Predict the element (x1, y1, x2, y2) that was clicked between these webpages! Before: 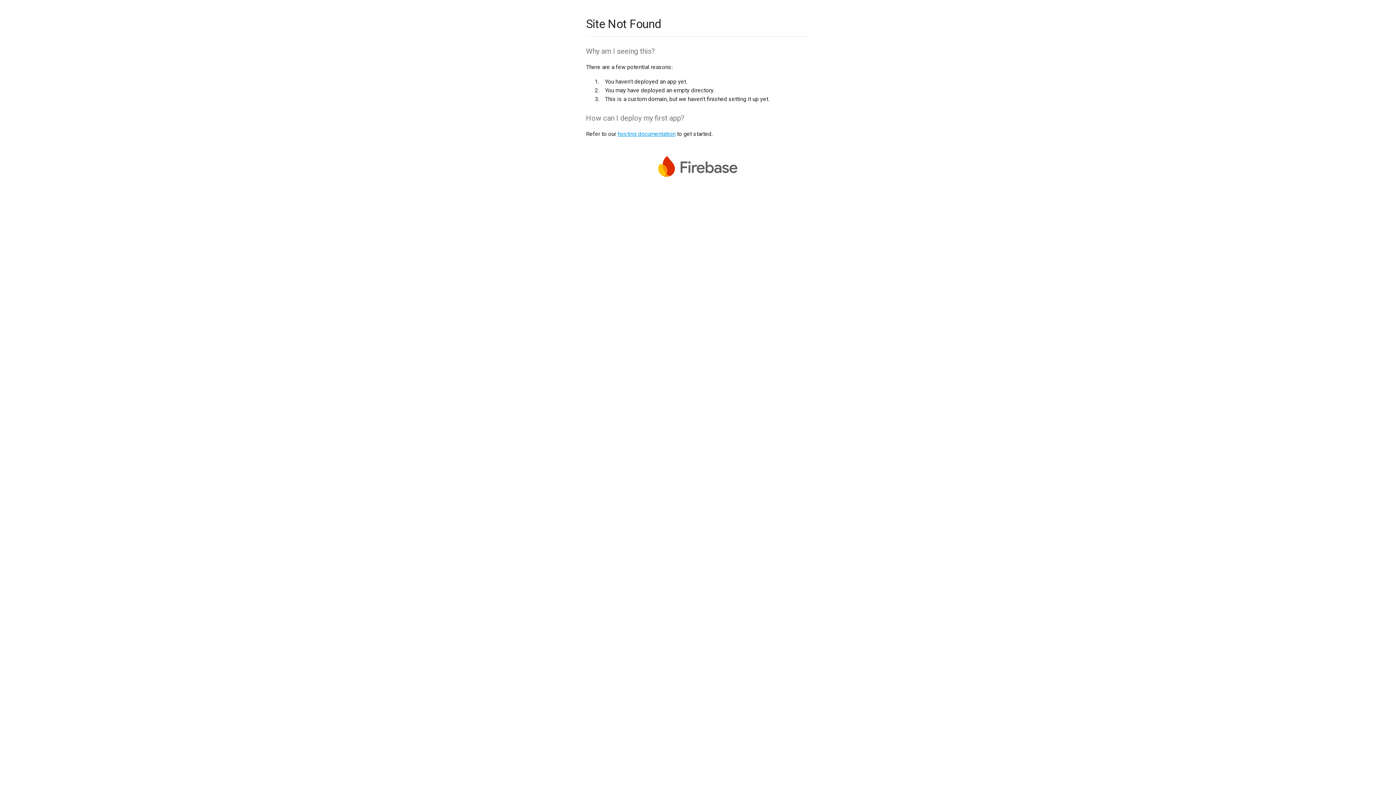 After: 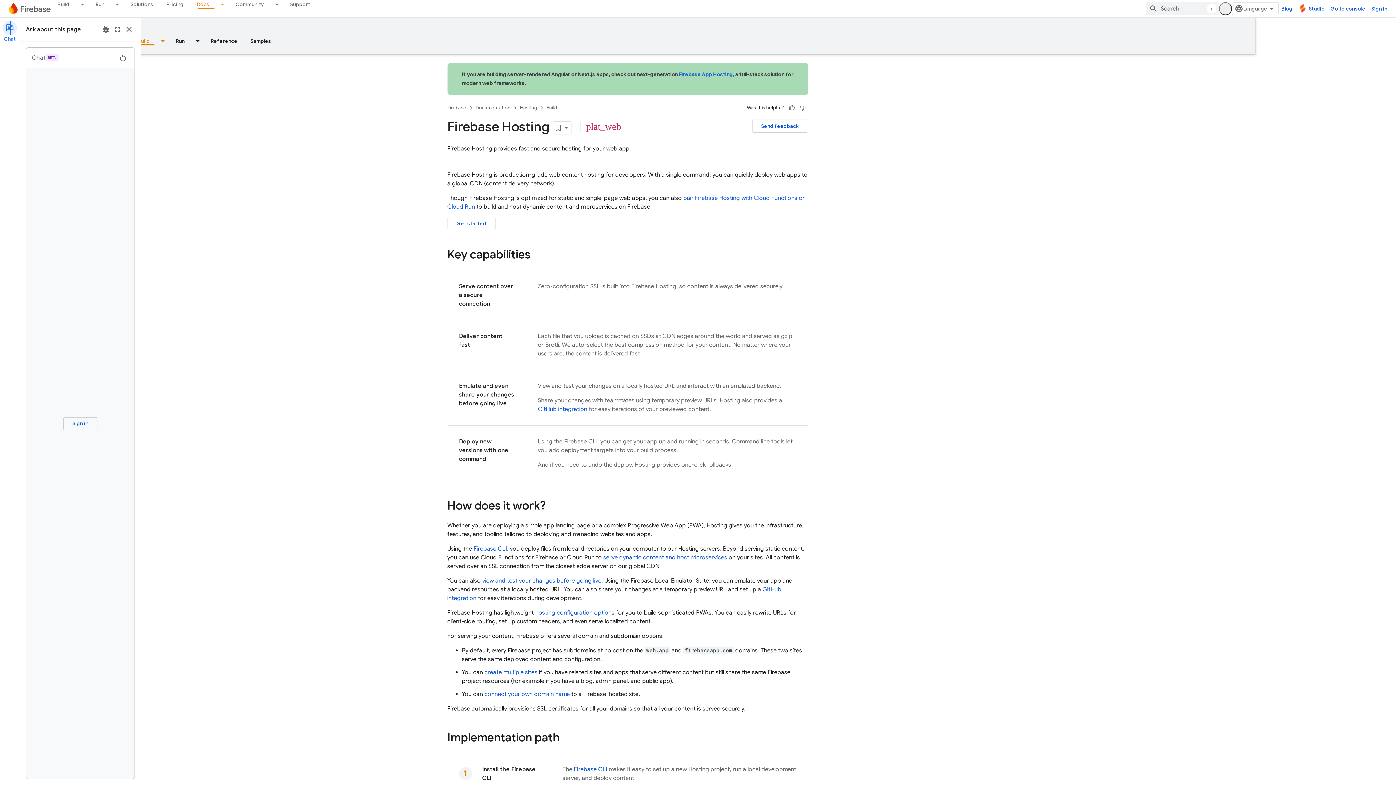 Action: label: hosting documentation bbox: (617, 130, 675, 137)